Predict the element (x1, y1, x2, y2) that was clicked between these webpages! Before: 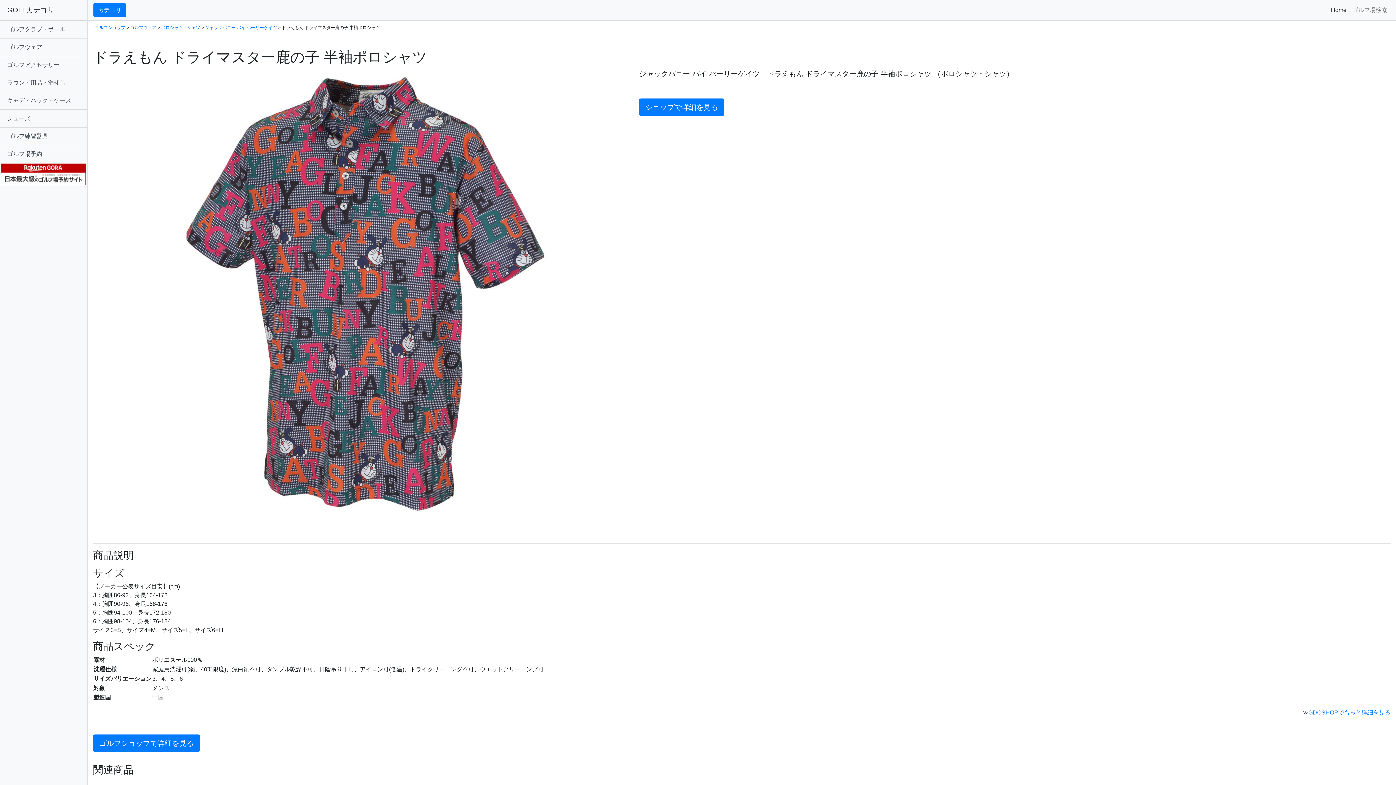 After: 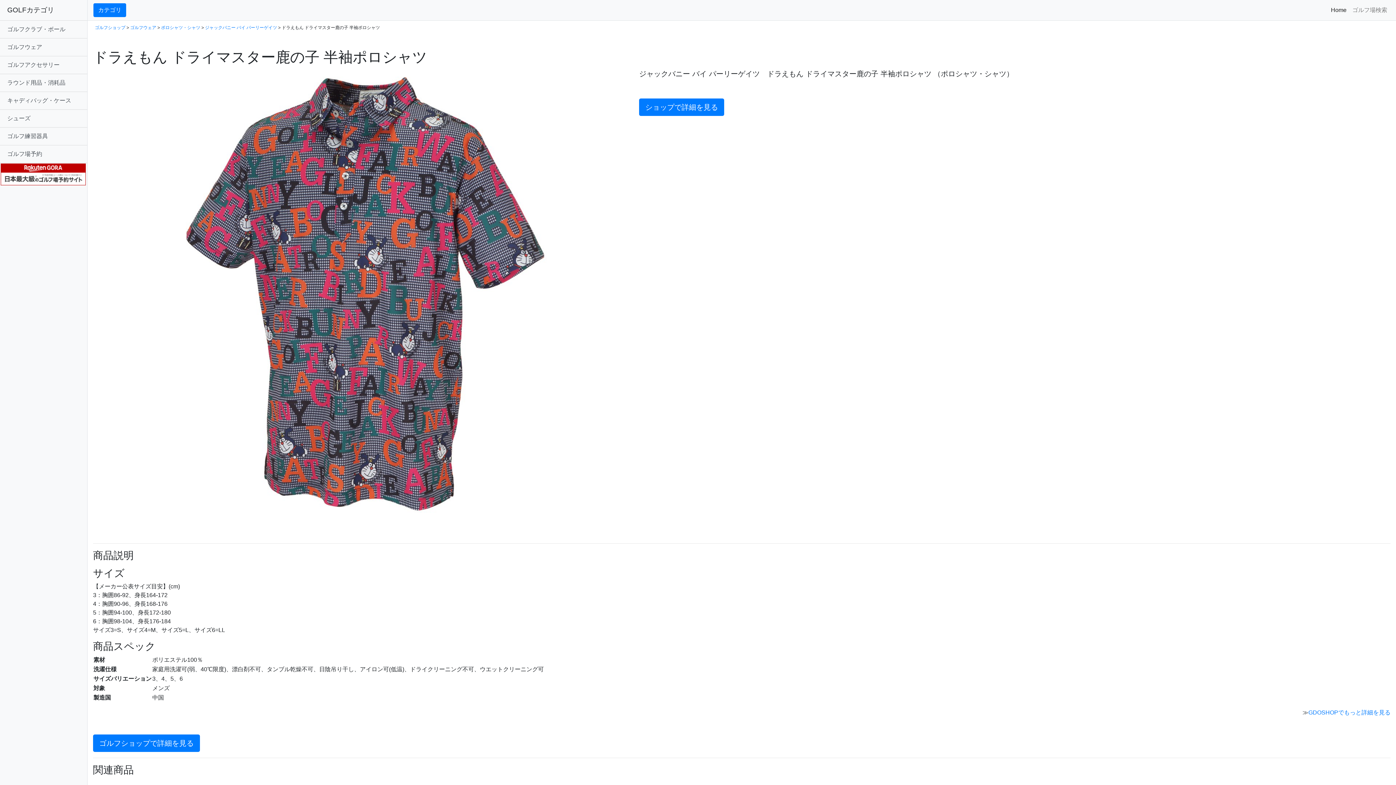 Action: bbox: (0, 162, 87, 186)